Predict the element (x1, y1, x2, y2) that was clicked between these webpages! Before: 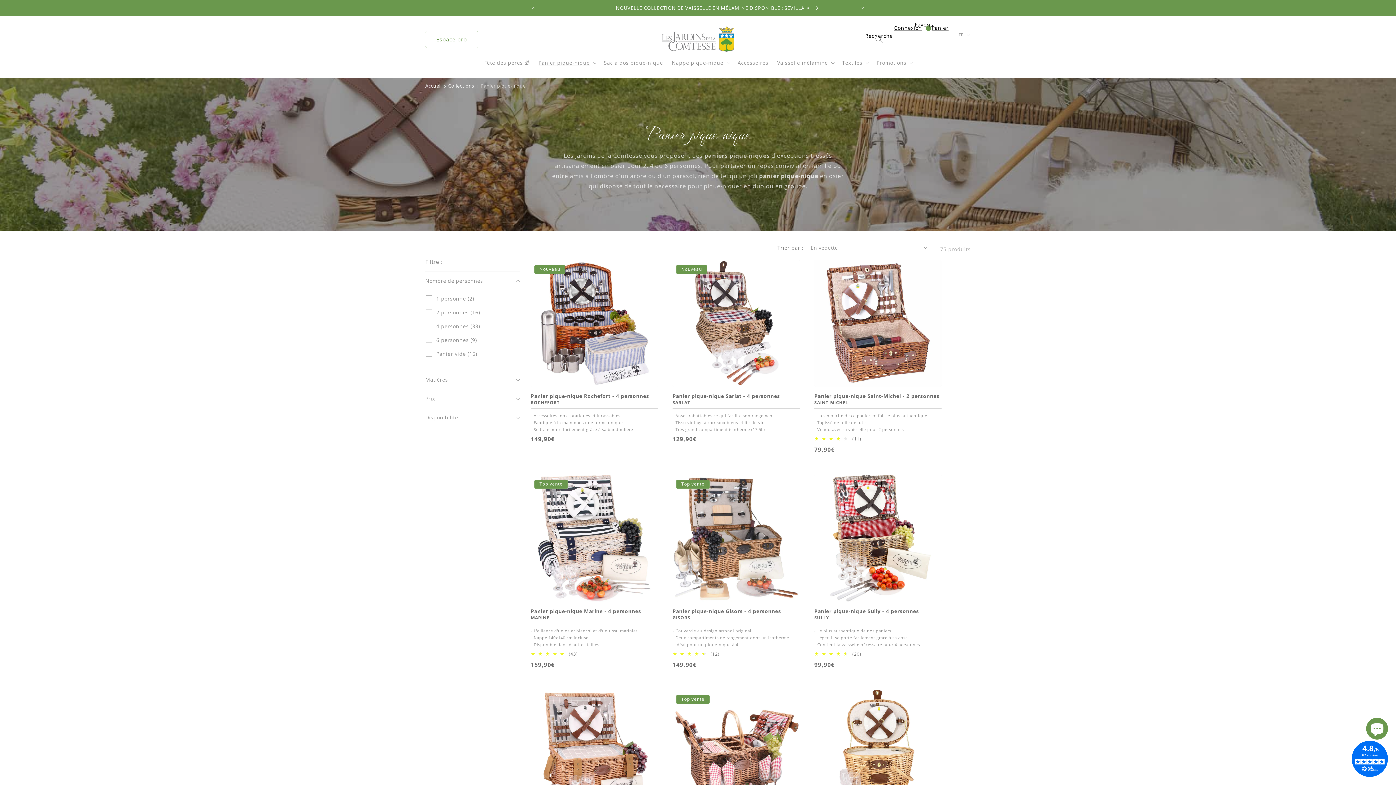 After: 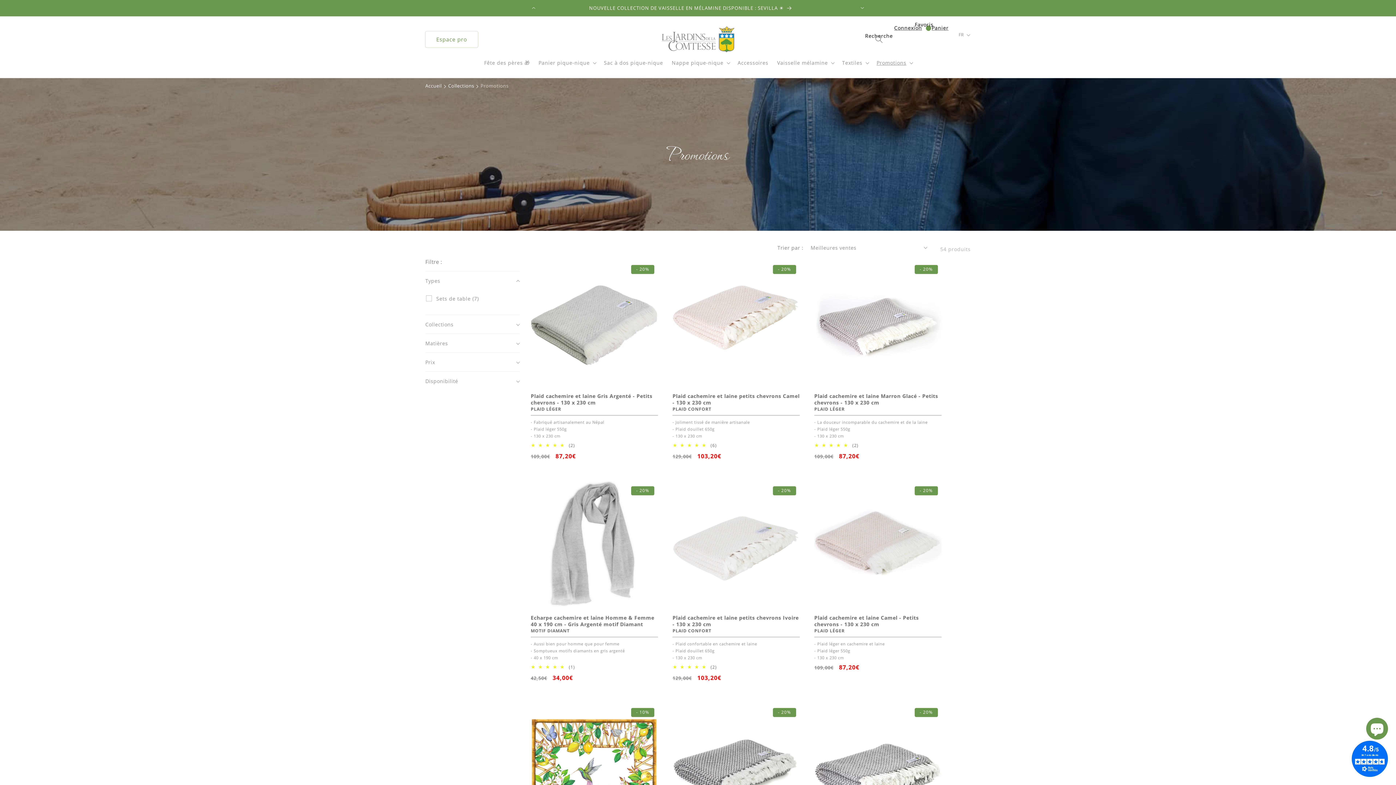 Action: bbox: (876, 59, 906, 66) label: Promotions